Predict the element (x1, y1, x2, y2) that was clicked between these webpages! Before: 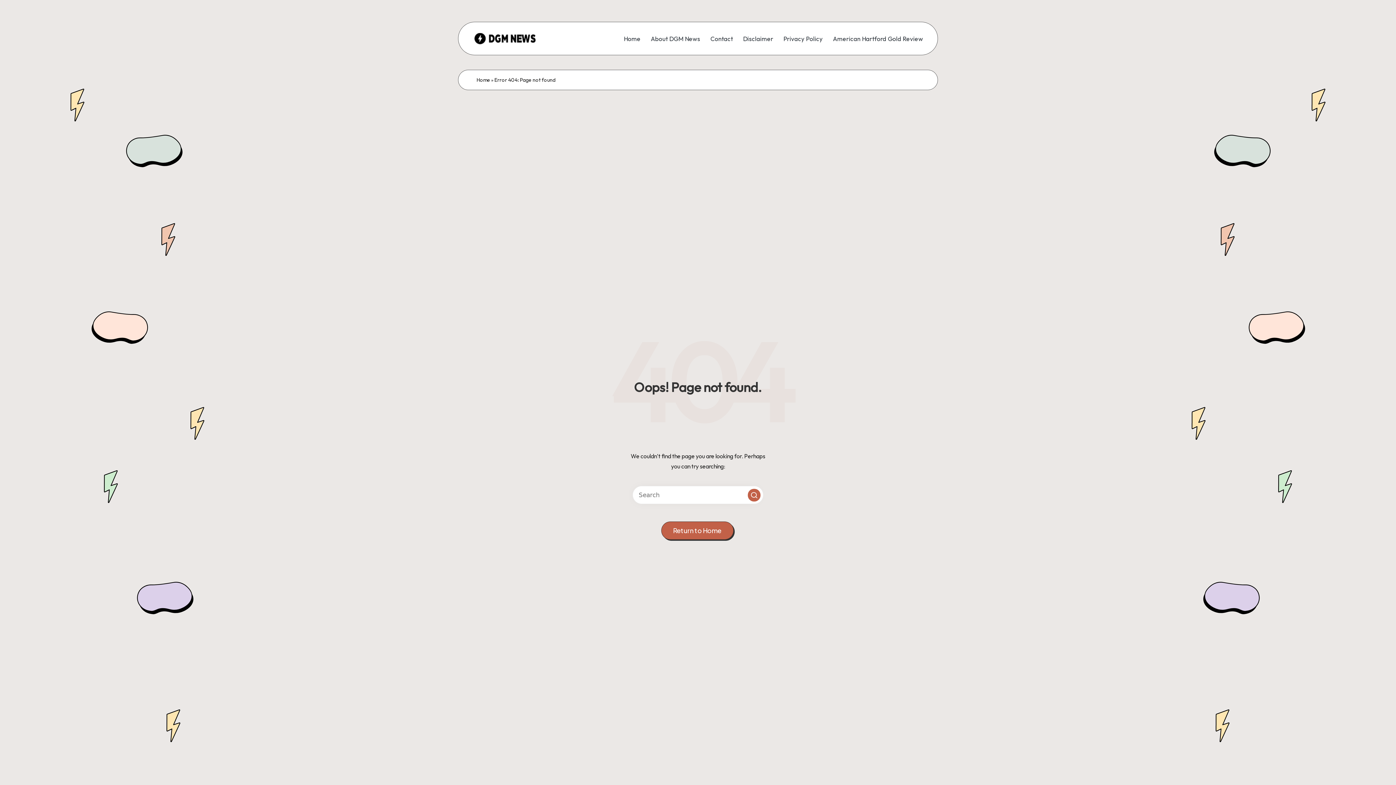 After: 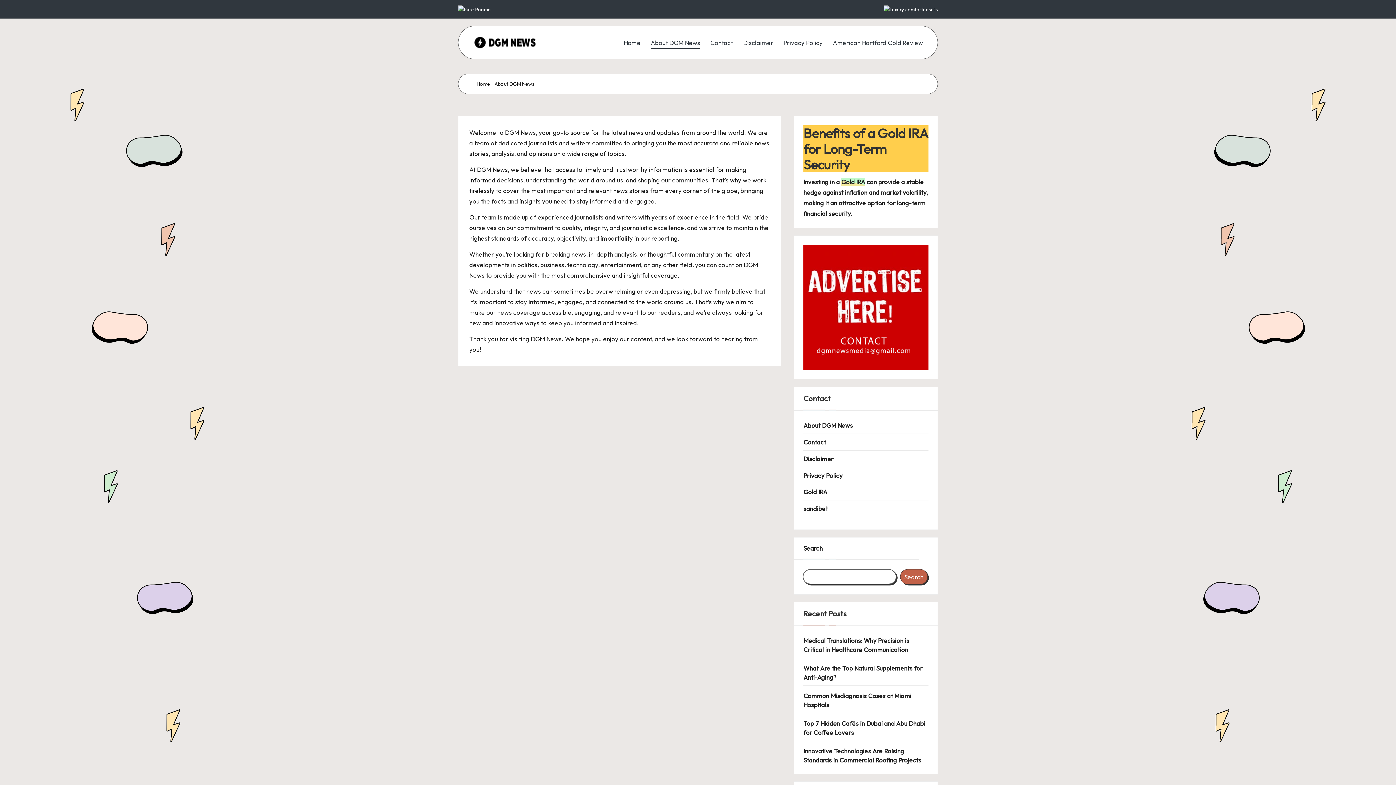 Action: label: About DGM News bbox: (650, 32, 700, 44)